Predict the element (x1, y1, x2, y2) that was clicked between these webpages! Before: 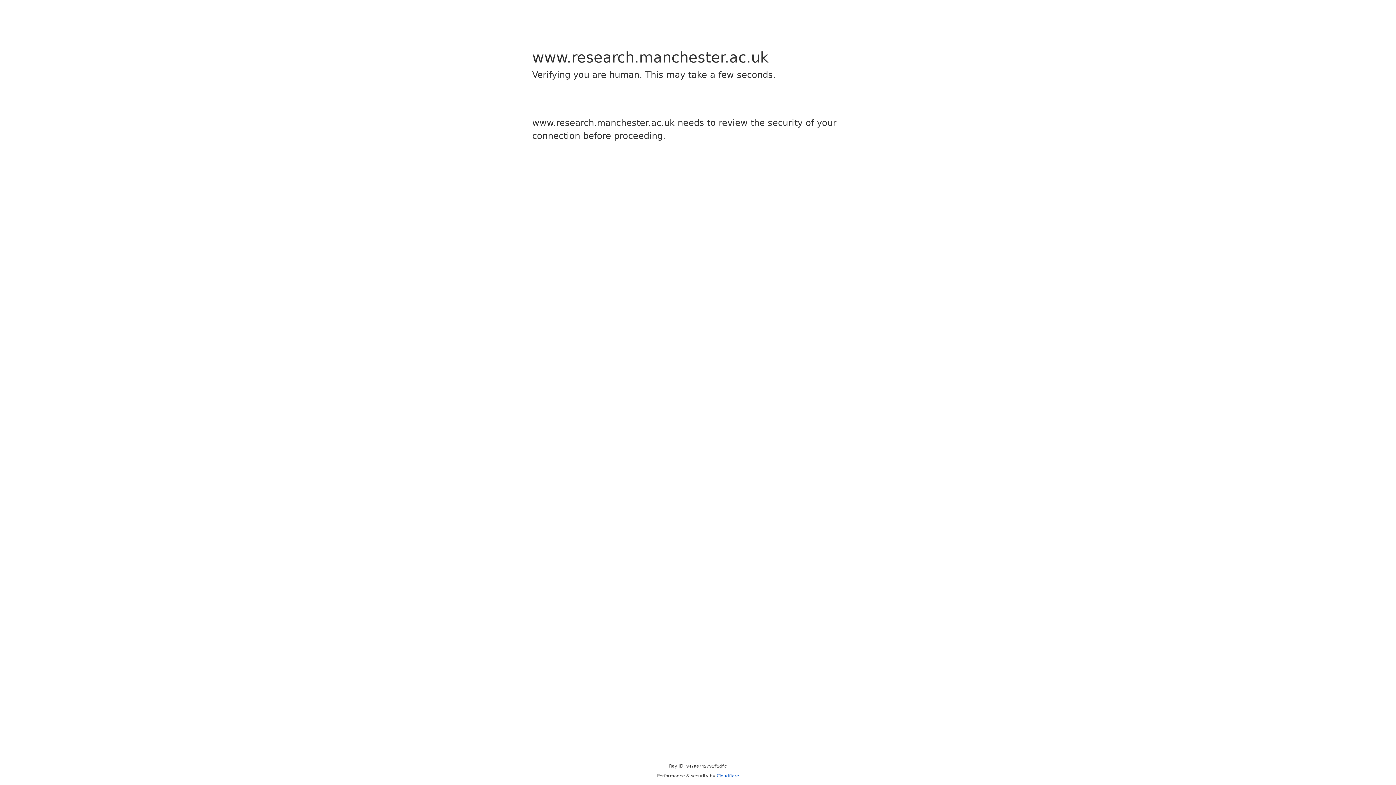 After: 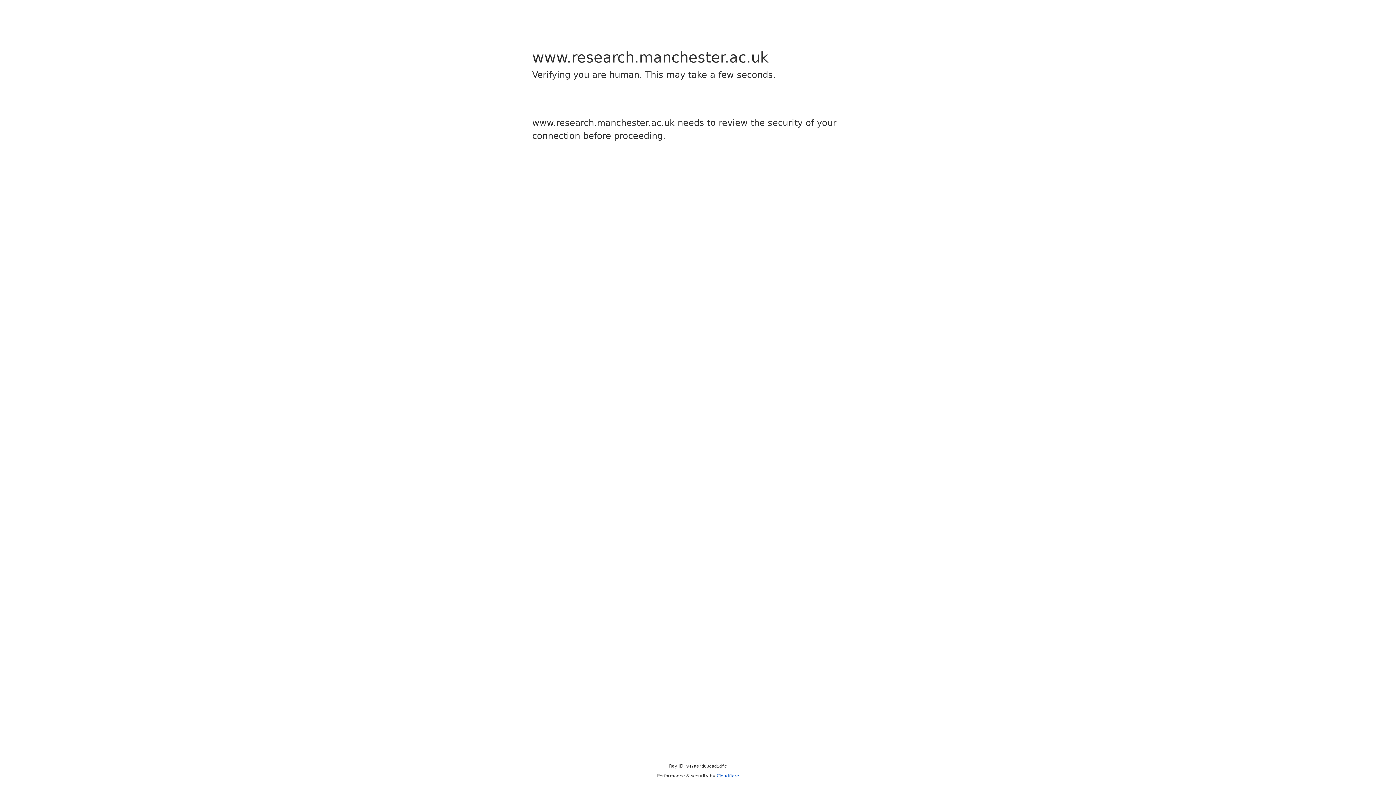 Action: bbox: (716, 773, 739, 778) label: Cloudflare